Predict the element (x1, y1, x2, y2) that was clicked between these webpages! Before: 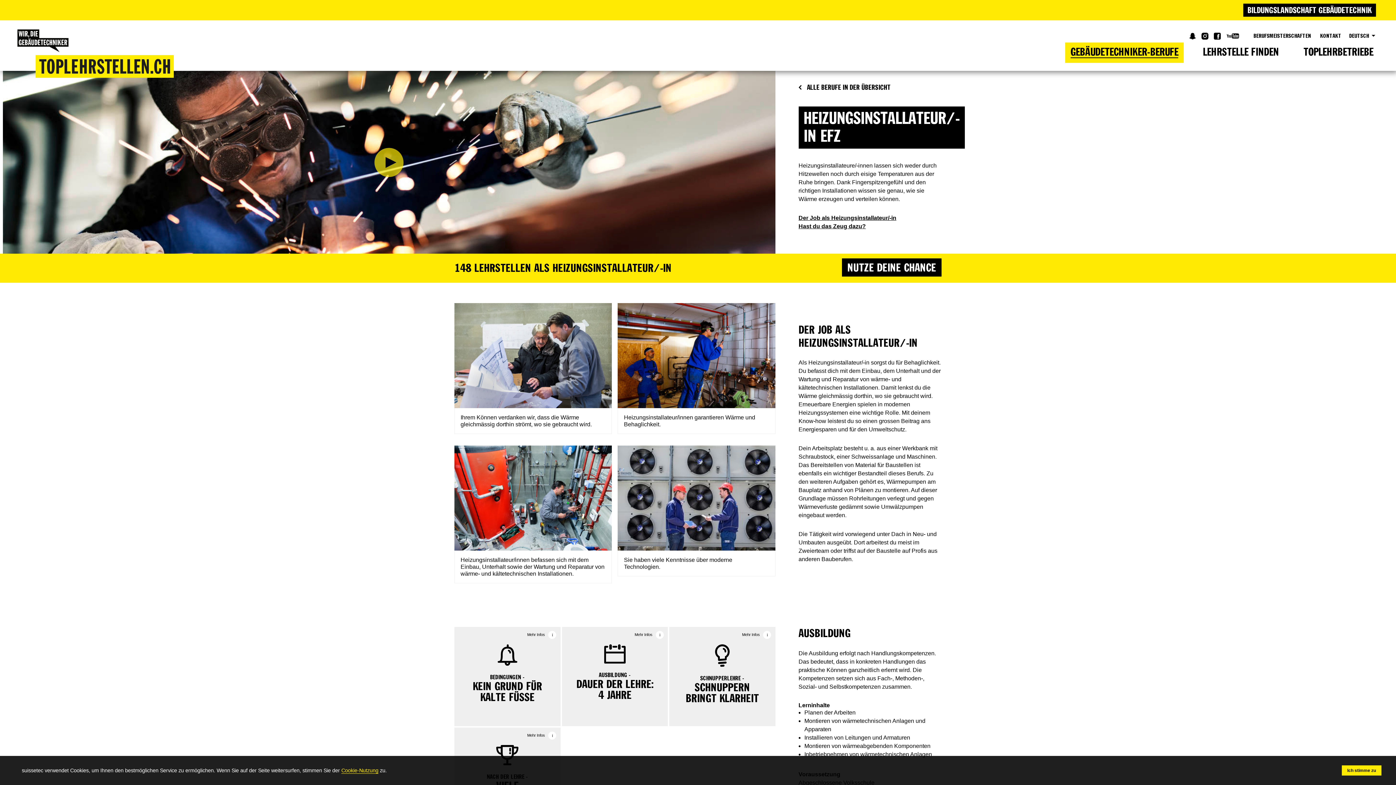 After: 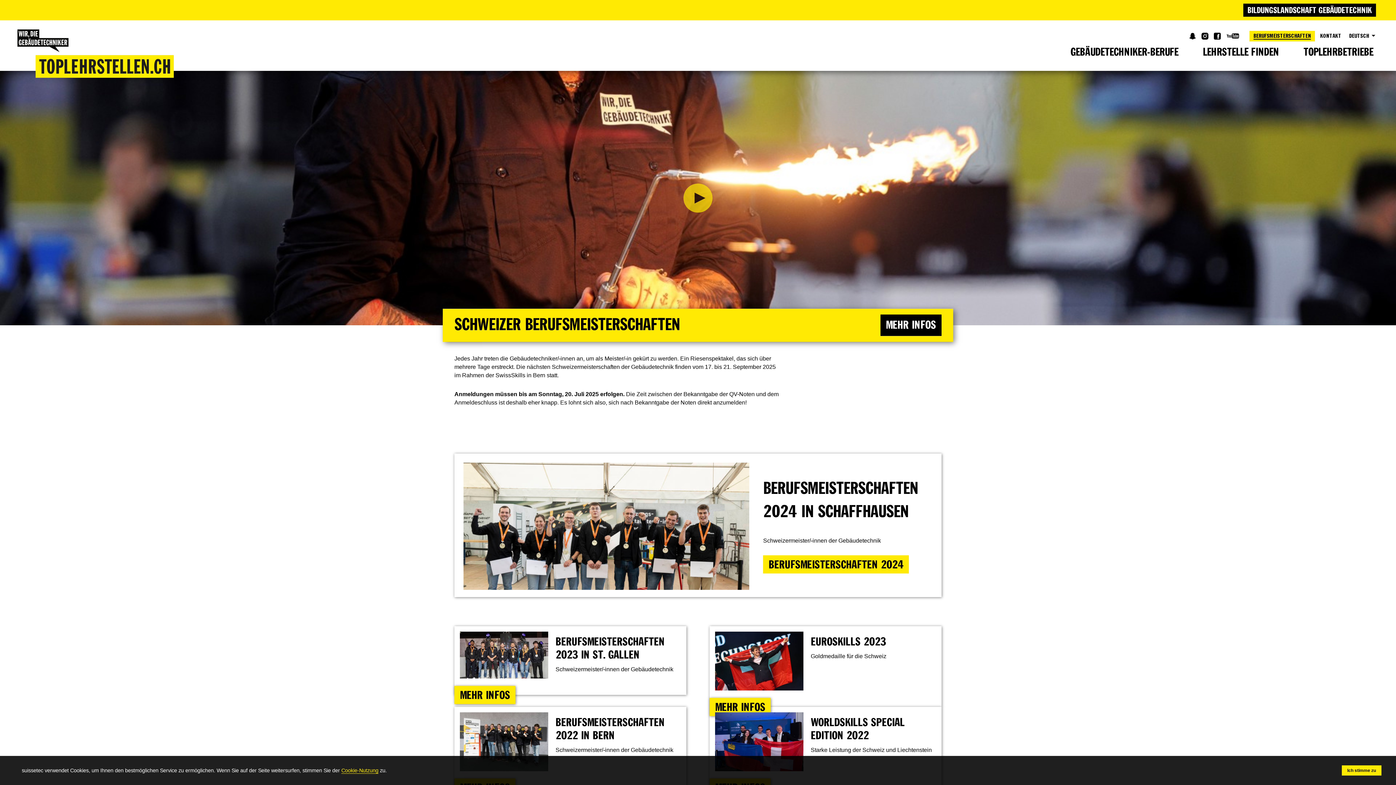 Action: label: BERUFSMEISTERSCHAFTEN bbox: (1249, 30, 1315, 41)